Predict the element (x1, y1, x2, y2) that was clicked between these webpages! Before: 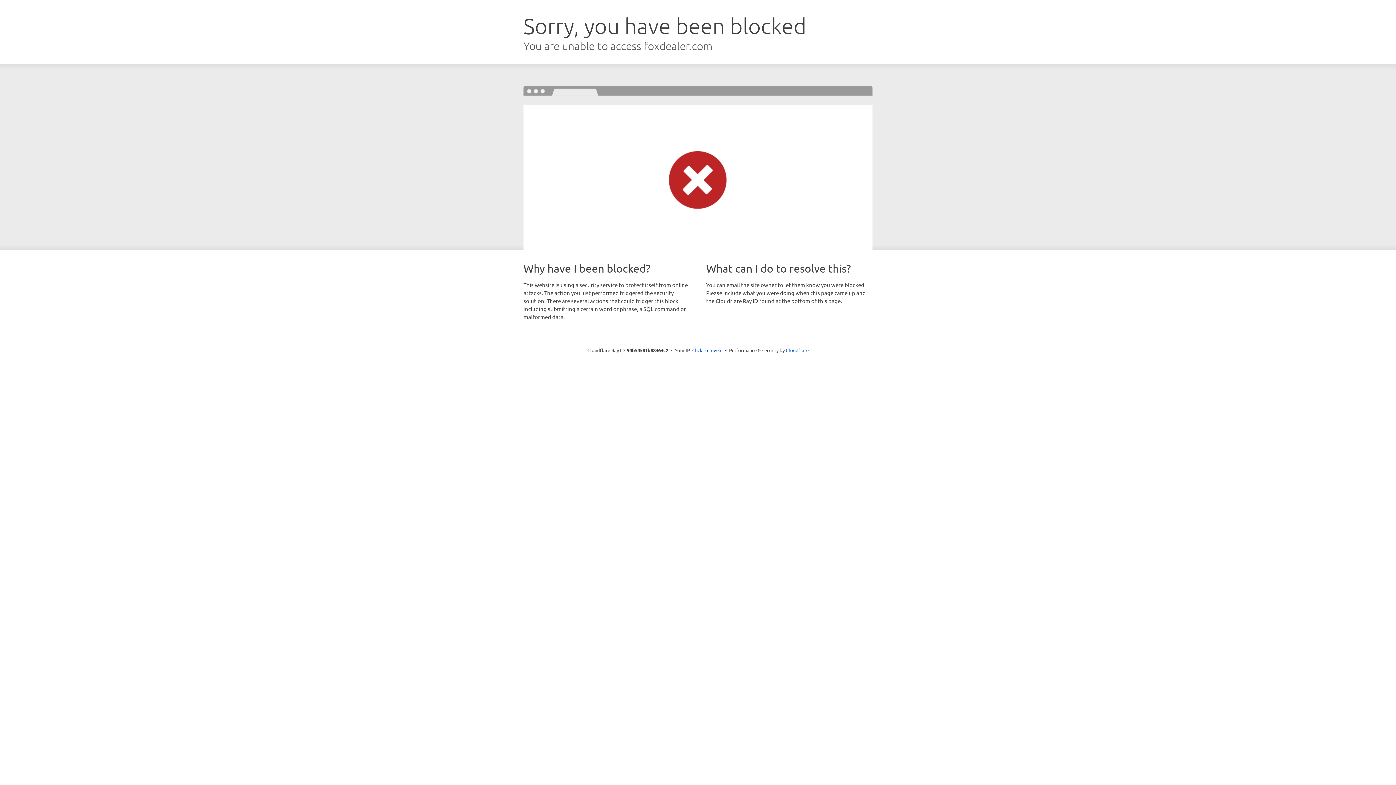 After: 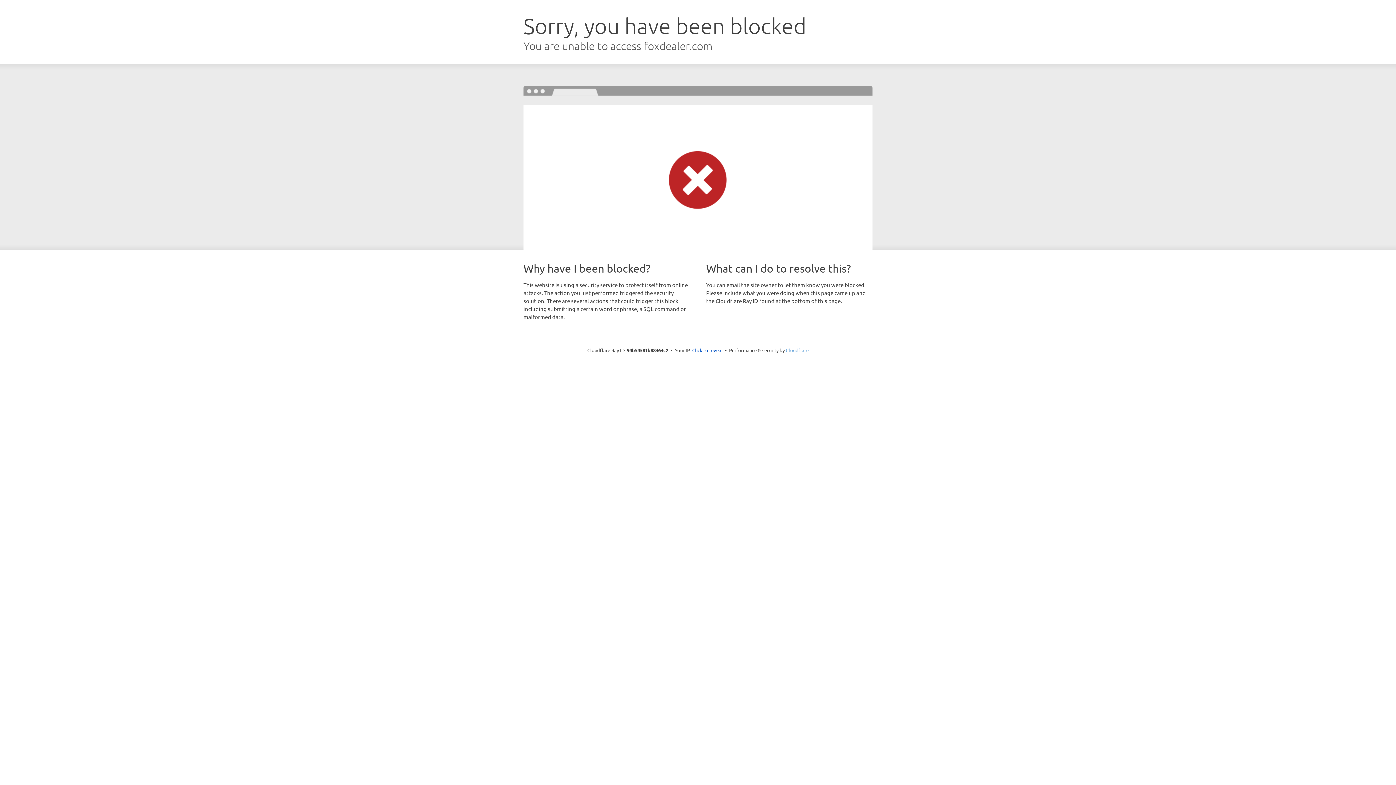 Action: bbox: (786, 347, 808, 353) label: Cloudflare